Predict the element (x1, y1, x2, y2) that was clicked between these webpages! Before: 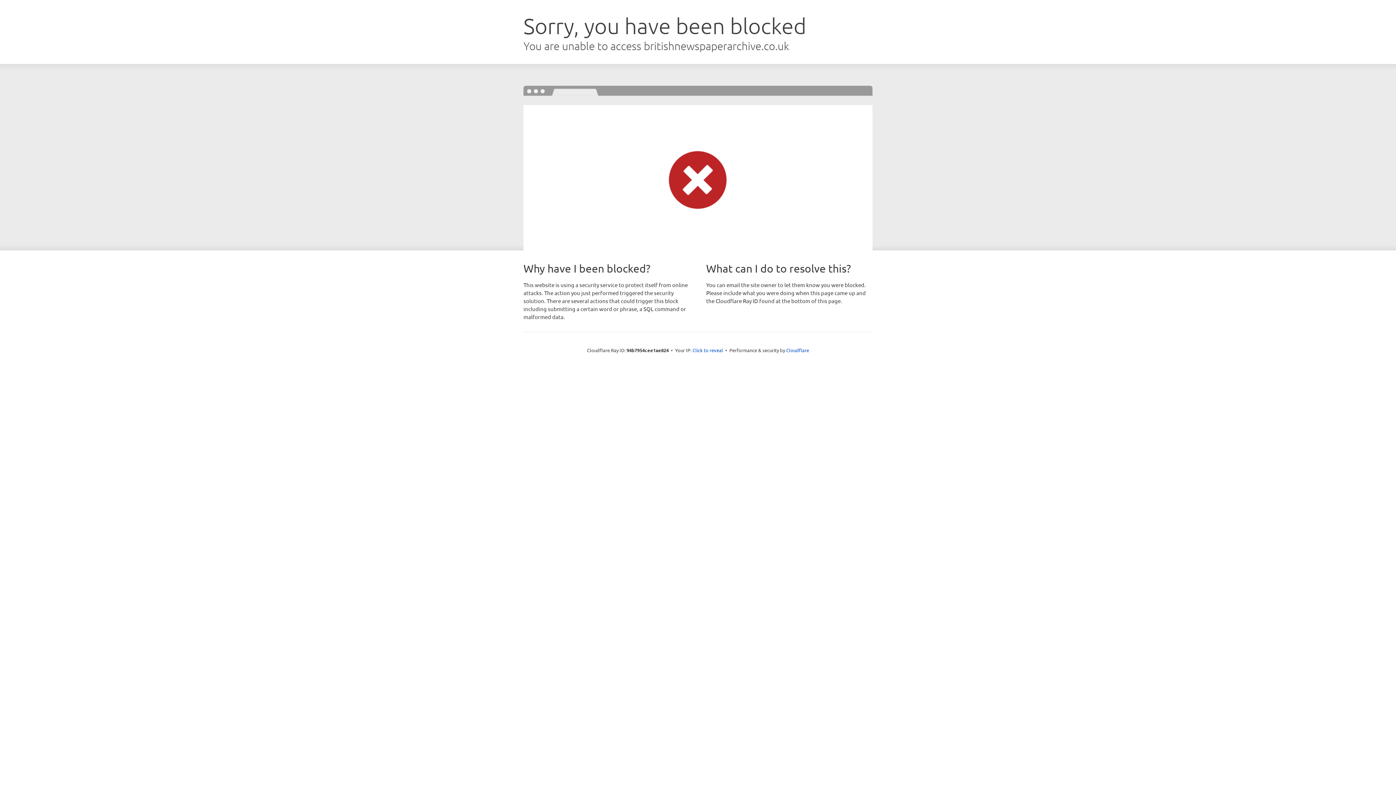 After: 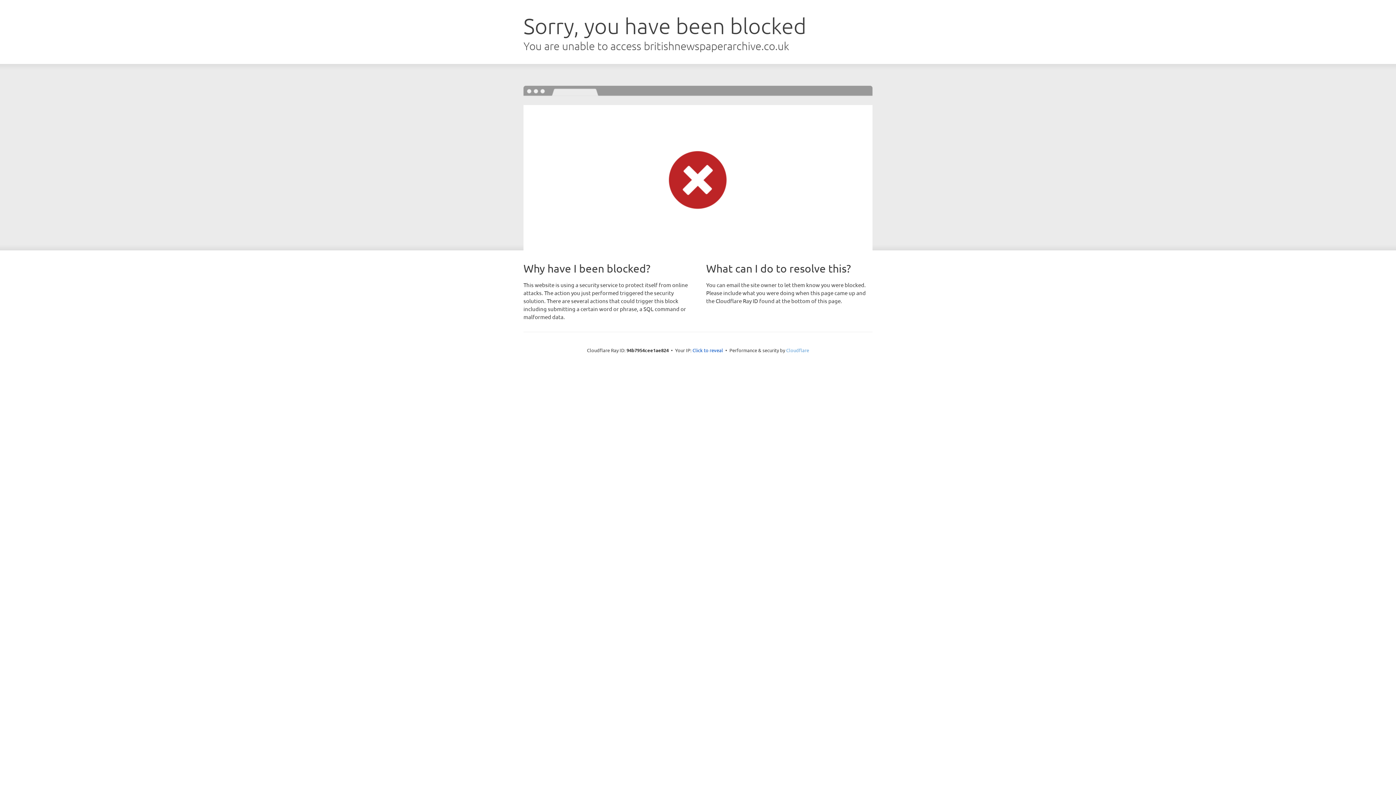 Action: bbox: (786, 347, 809, 353) label: Cloudflare